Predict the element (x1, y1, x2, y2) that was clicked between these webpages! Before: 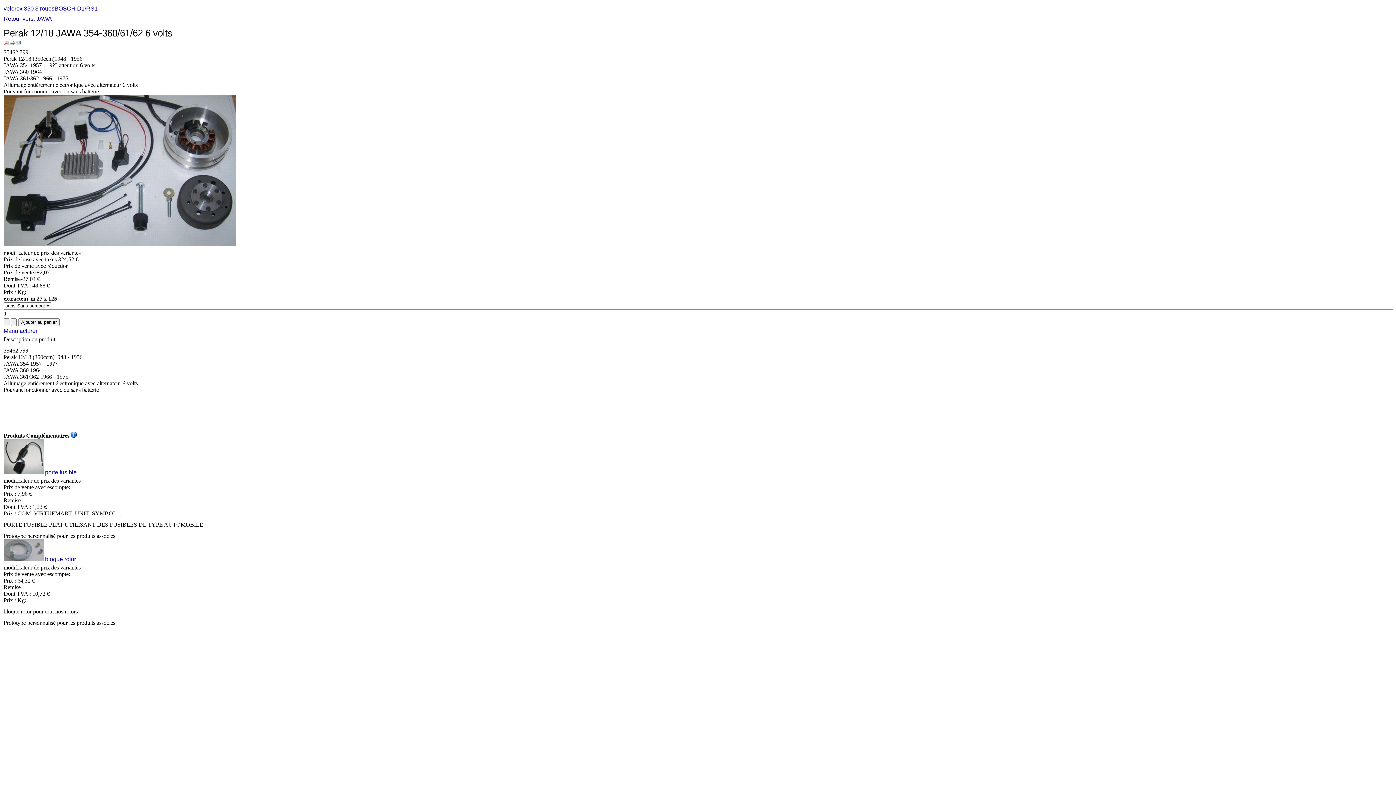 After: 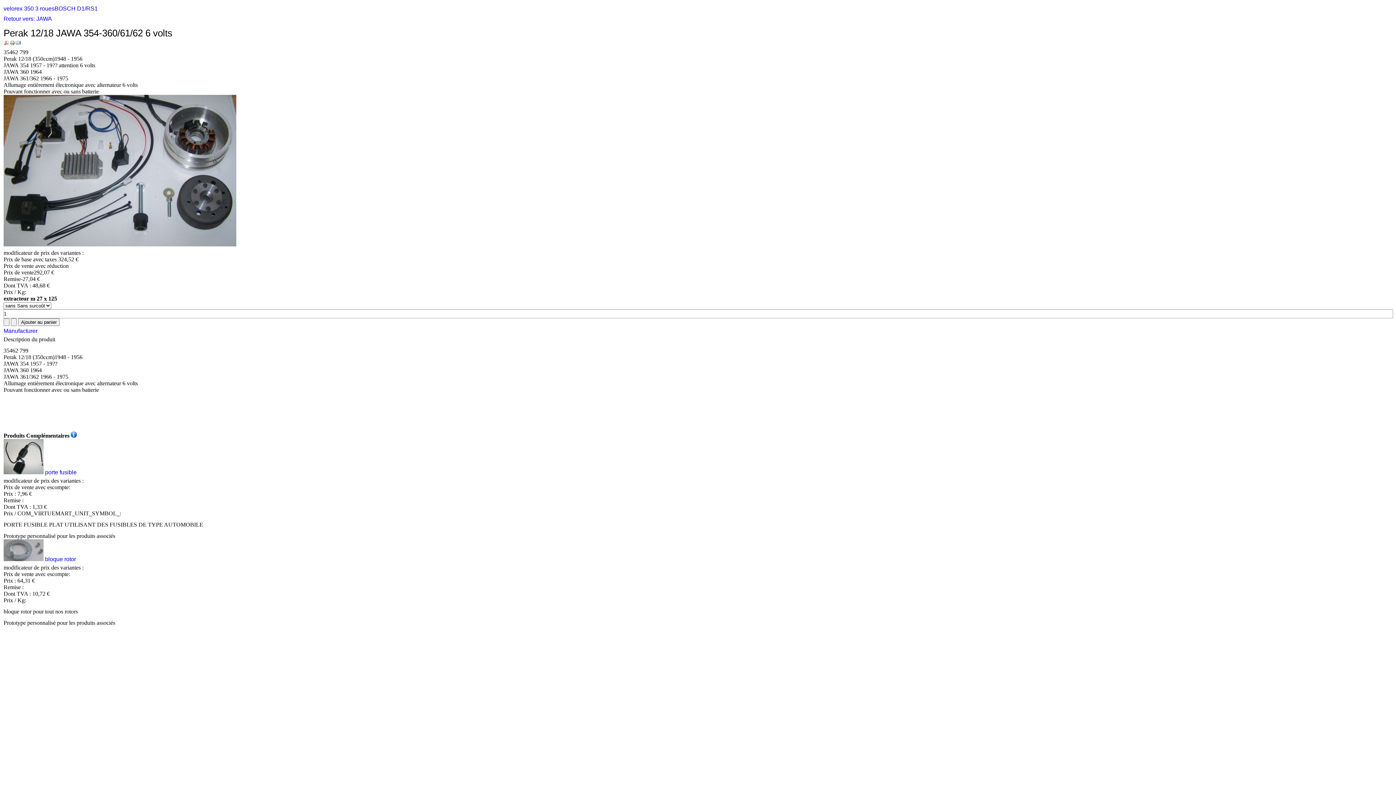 Action: bbox: (9, 40, 15, 46)